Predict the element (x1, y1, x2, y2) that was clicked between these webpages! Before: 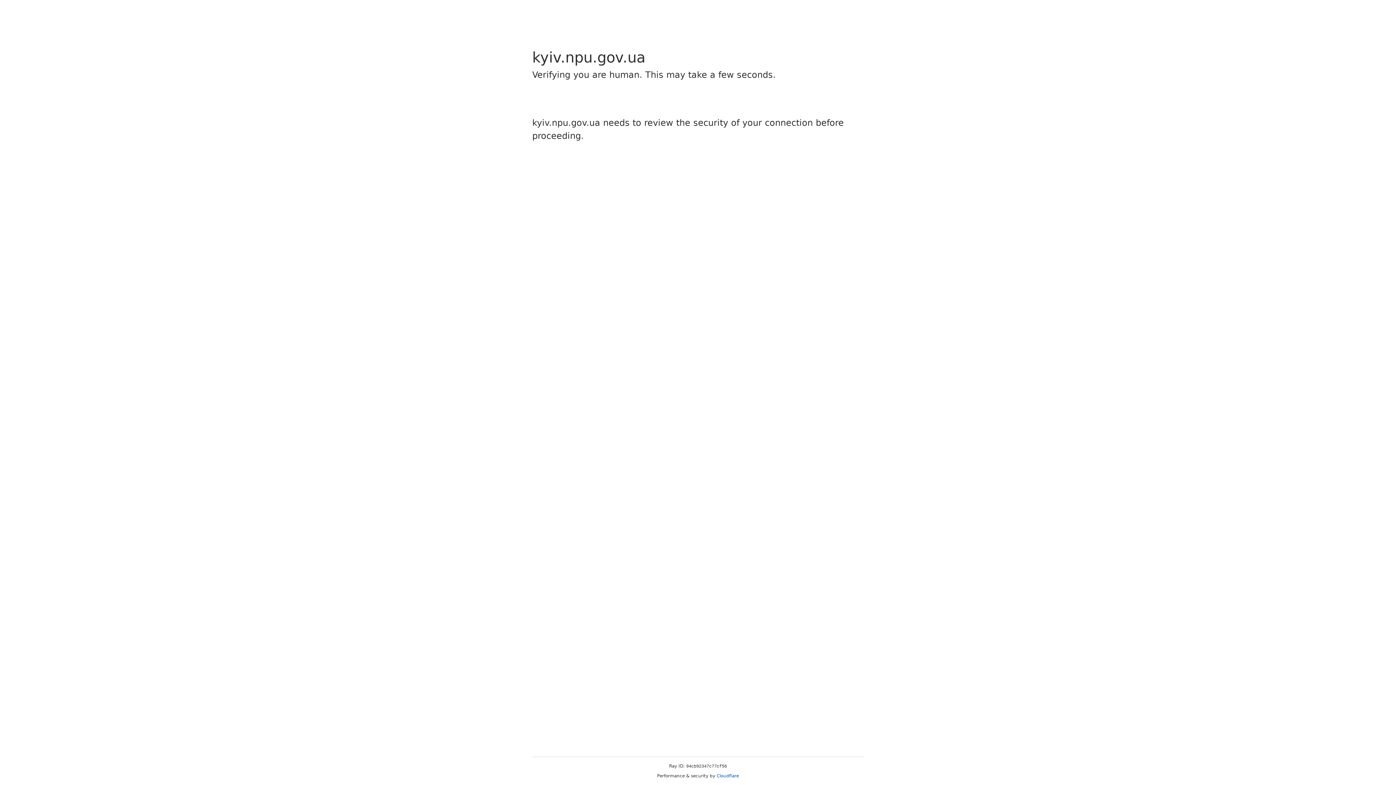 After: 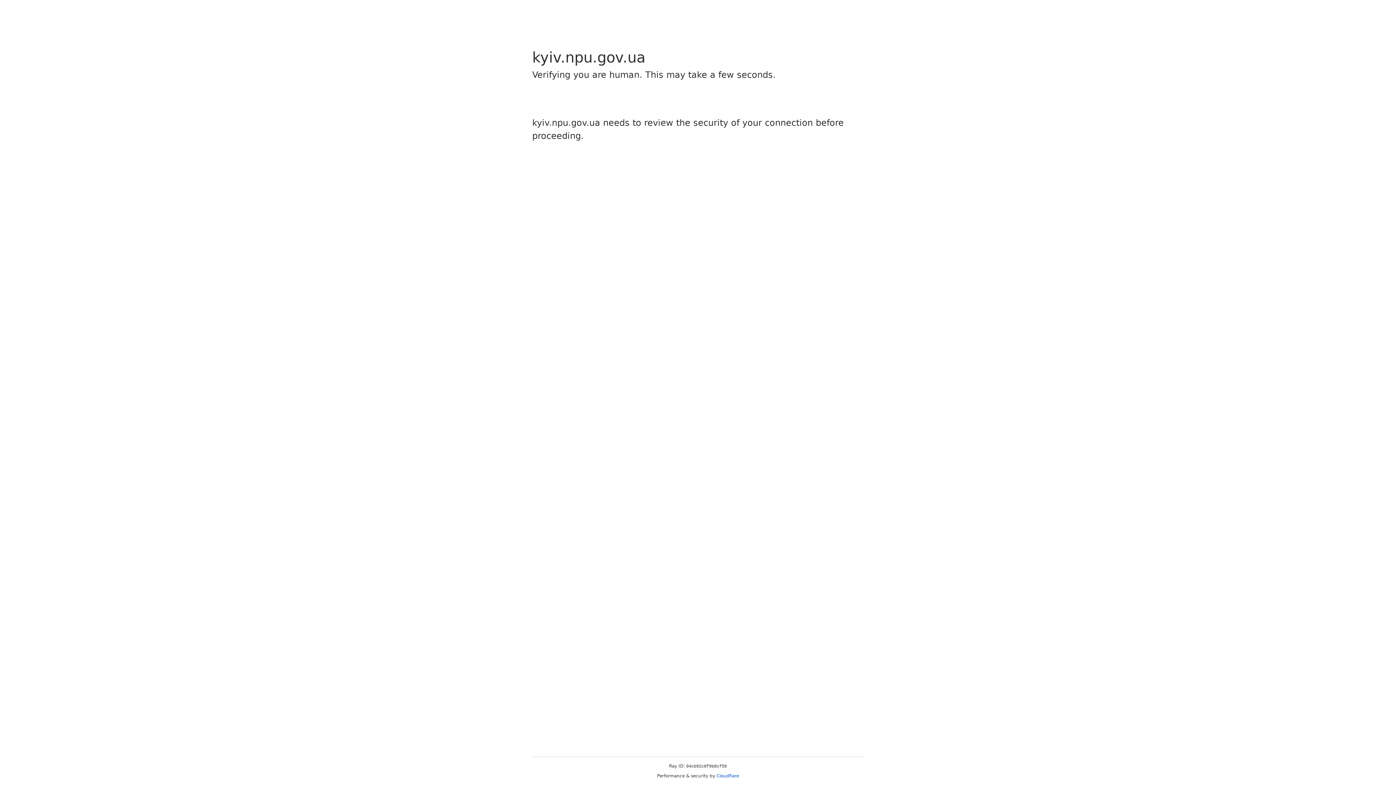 Action: bbox: (716, 773, 739, 778) label: Cloudflare